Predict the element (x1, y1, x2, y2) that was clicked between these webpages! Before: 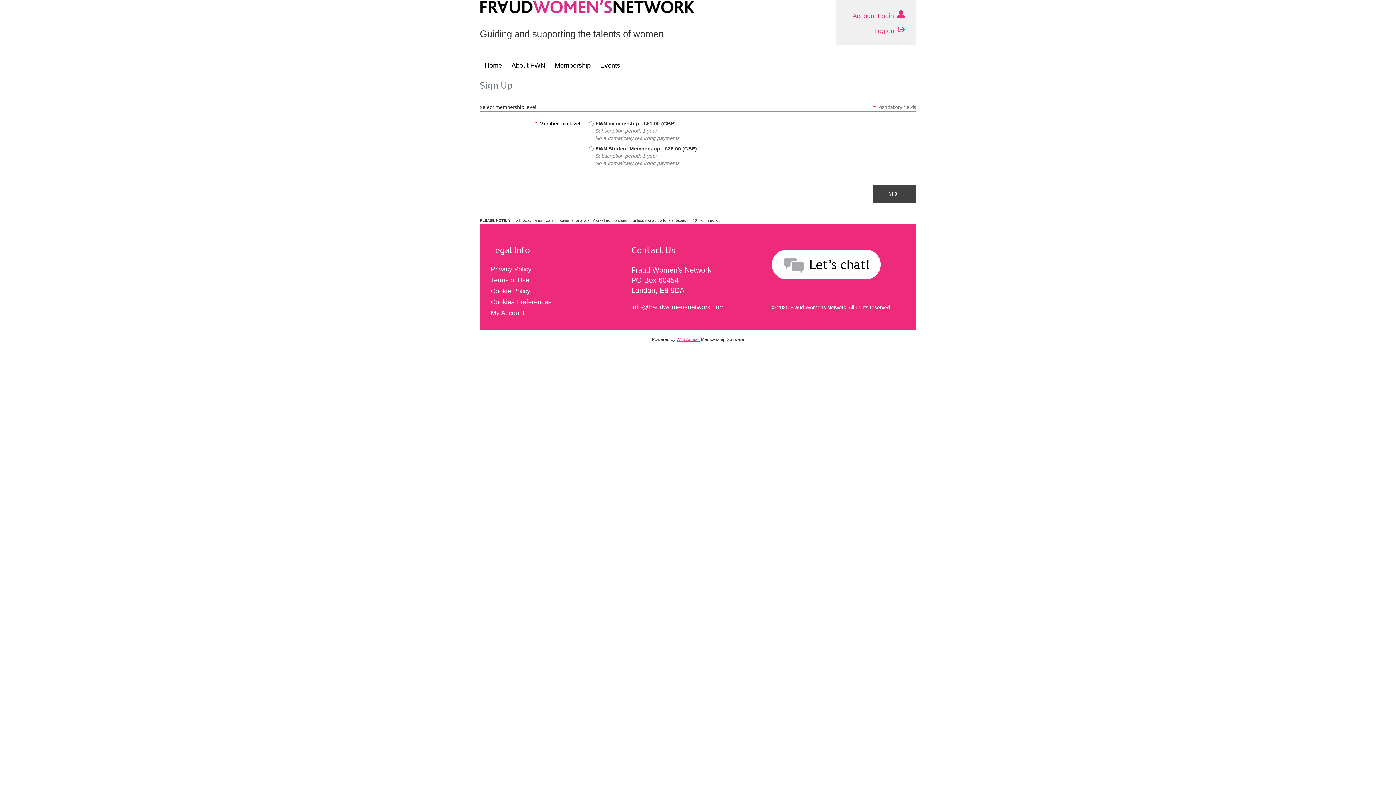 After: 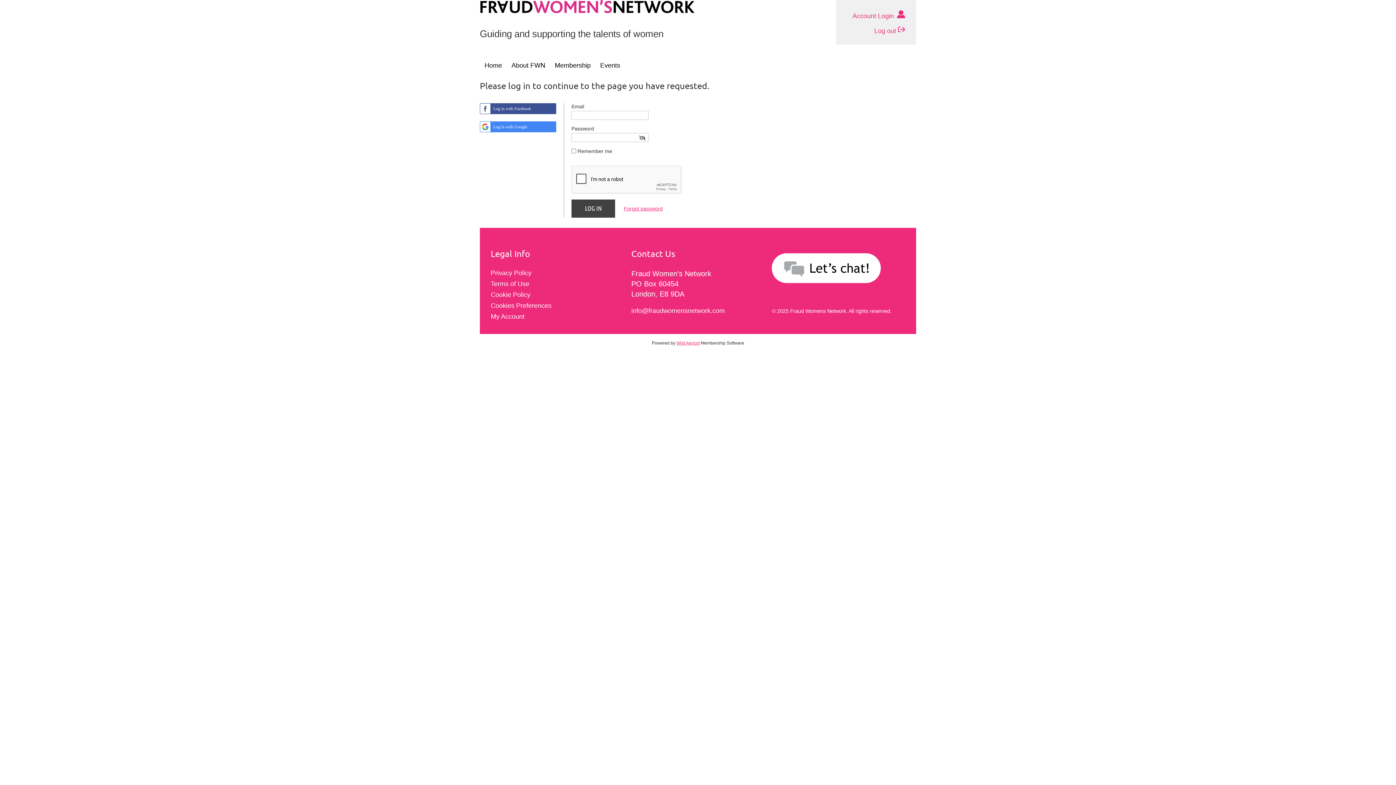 Action: label: My Account bbox: (490, 308, 624, 317)